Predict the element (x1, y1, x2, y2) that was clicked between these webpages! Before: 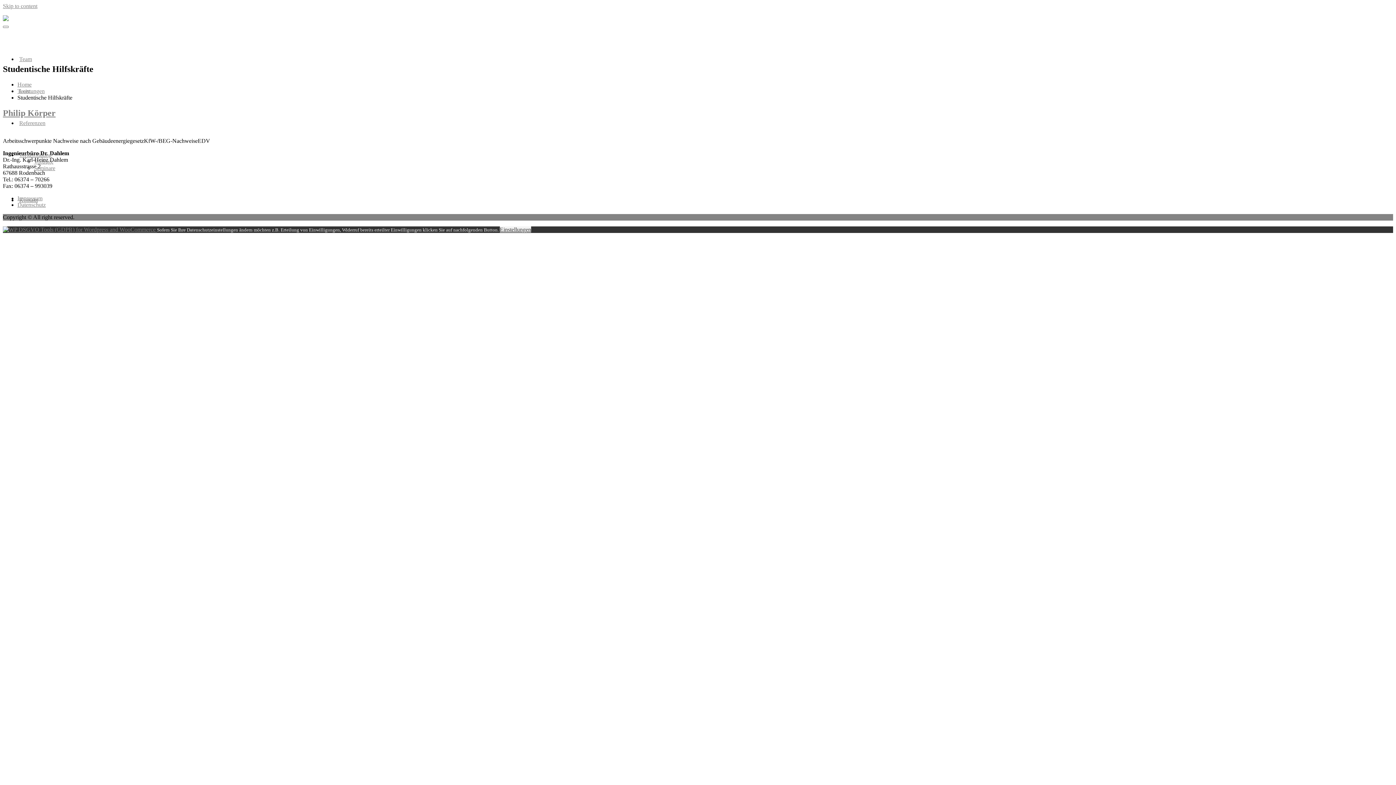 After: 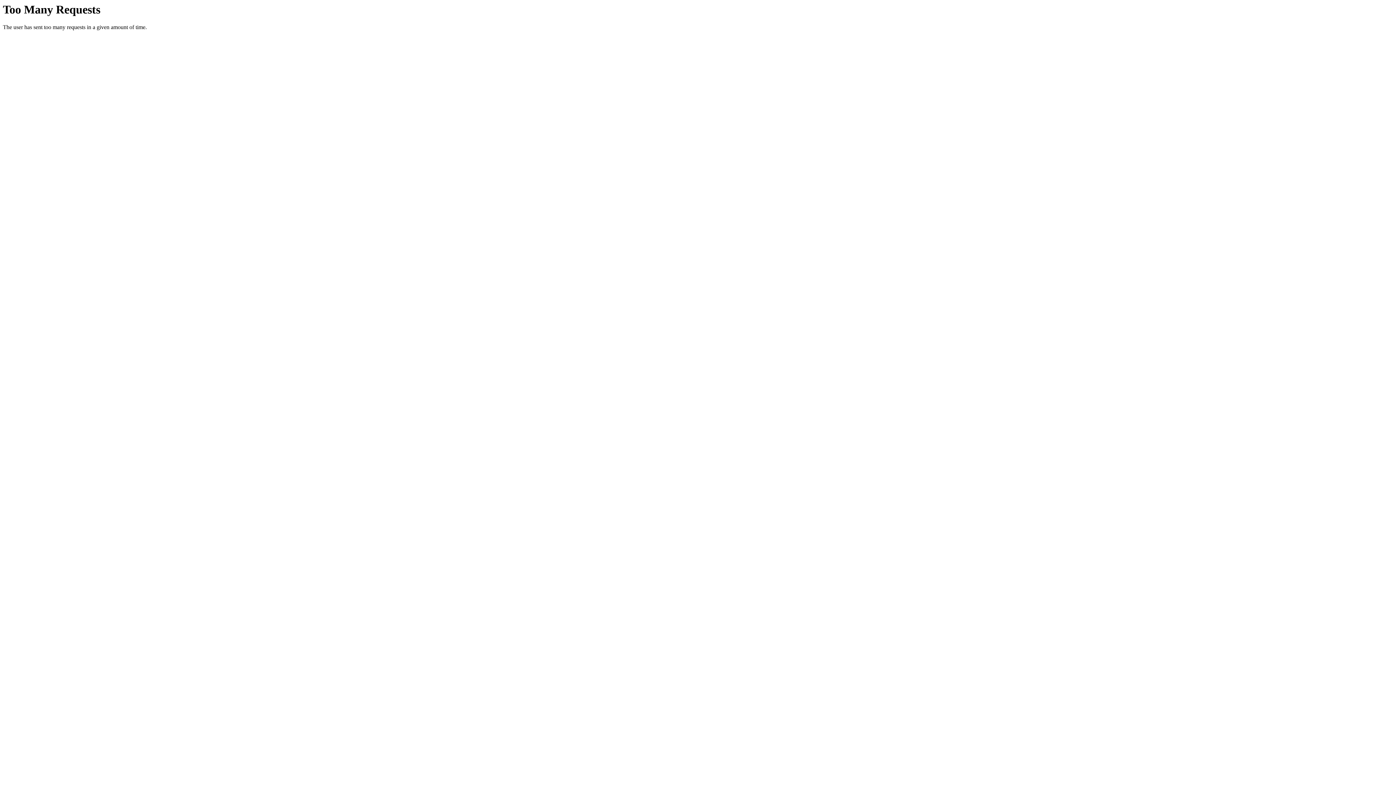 Action: bbox: (33, 165, 55, 171) label: Seminare